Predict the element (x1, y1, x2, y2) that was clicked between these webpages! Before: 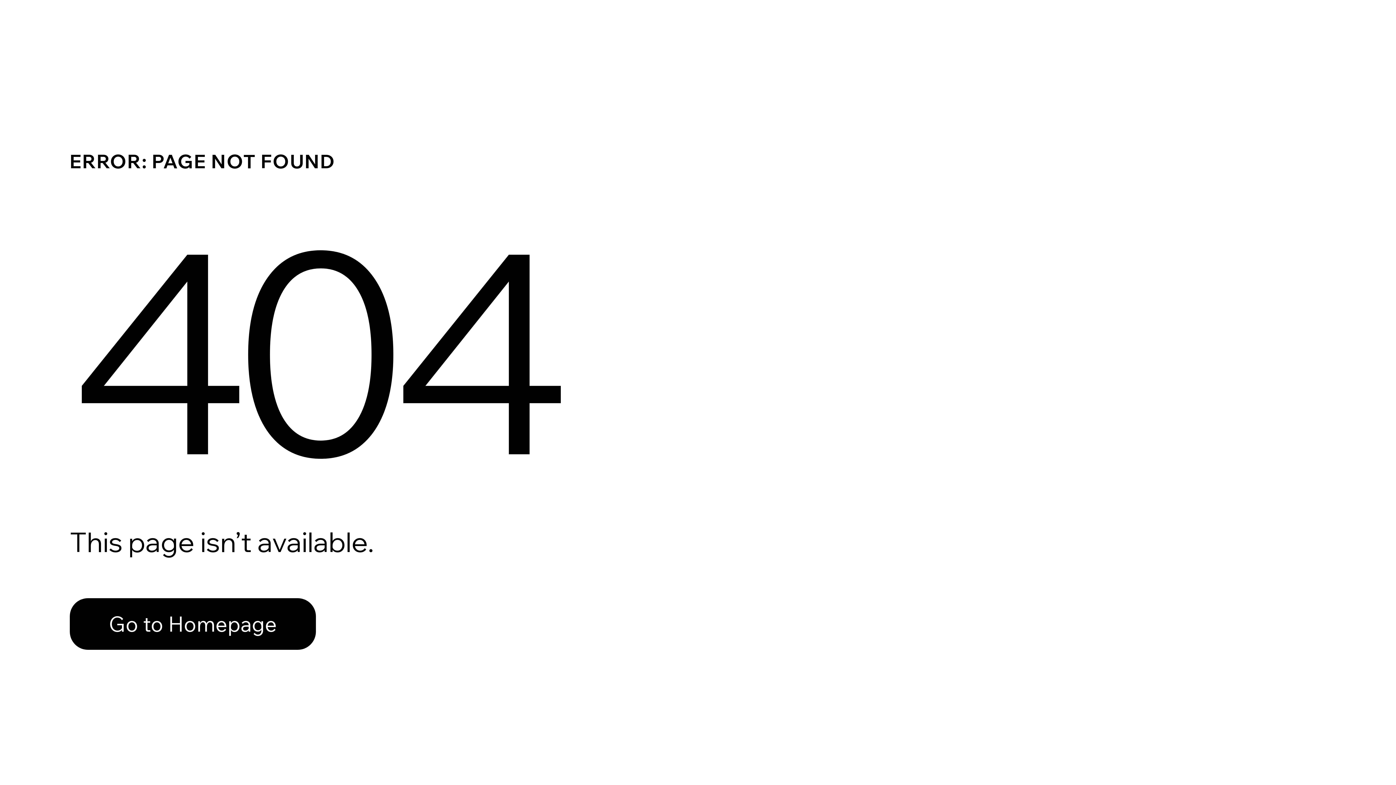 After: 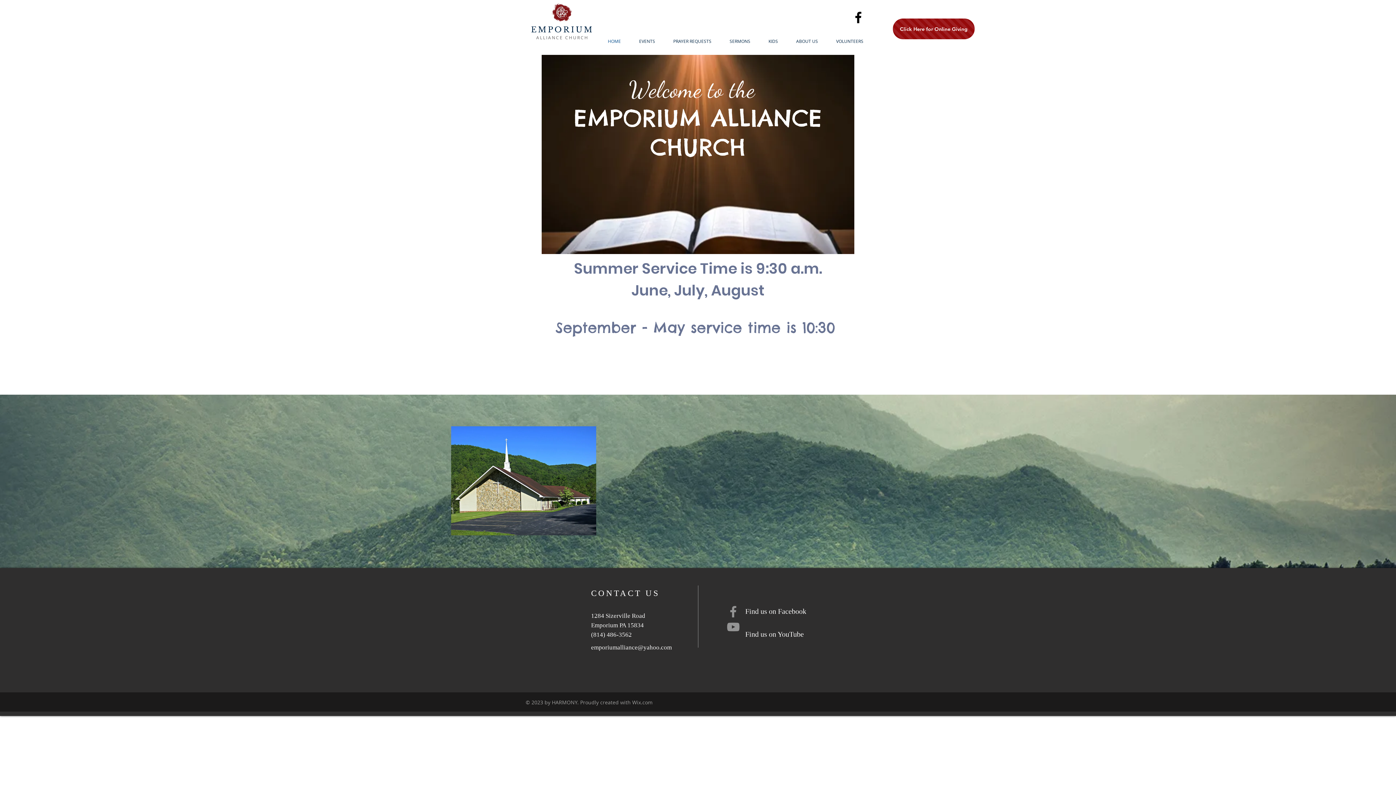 Action: bbox: (69, 598, 316, 650) label: Go to Homepage